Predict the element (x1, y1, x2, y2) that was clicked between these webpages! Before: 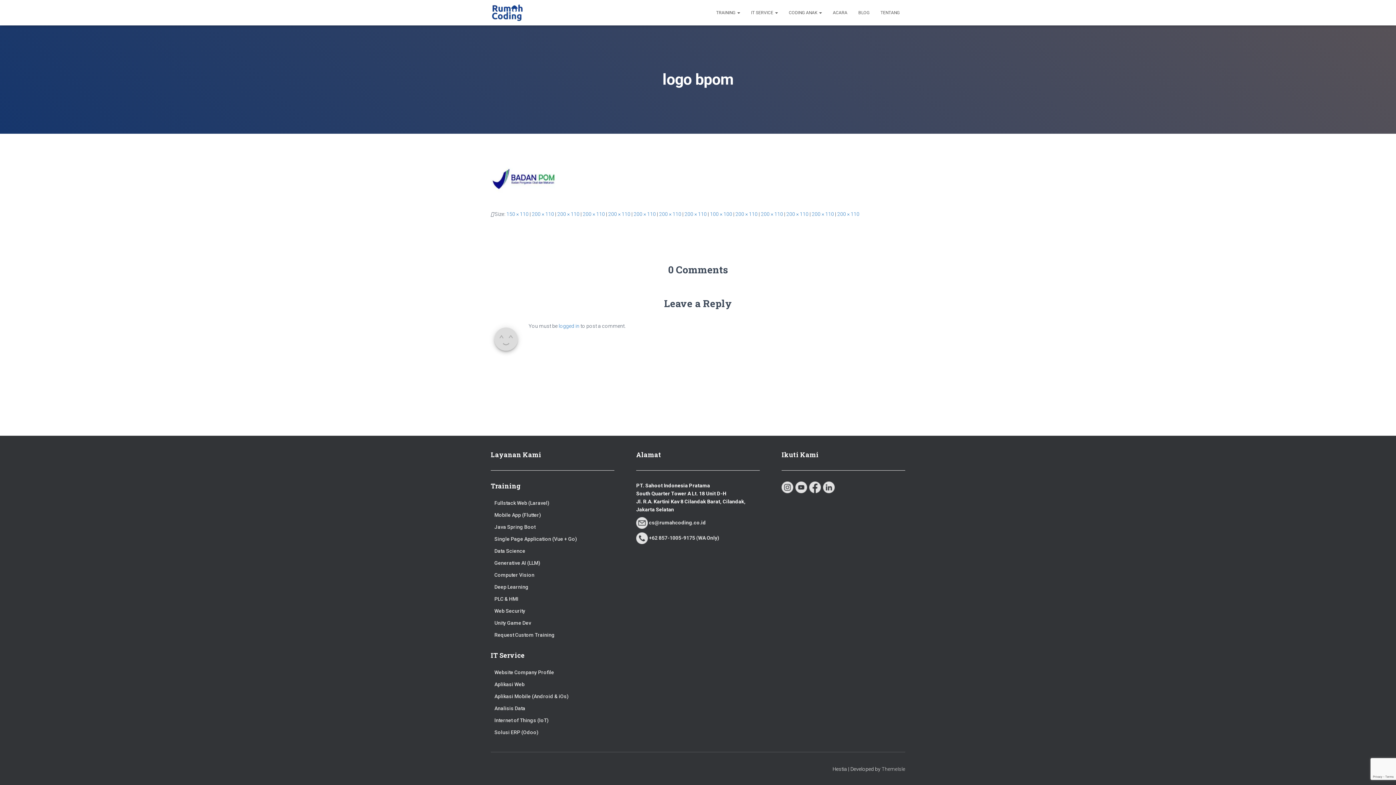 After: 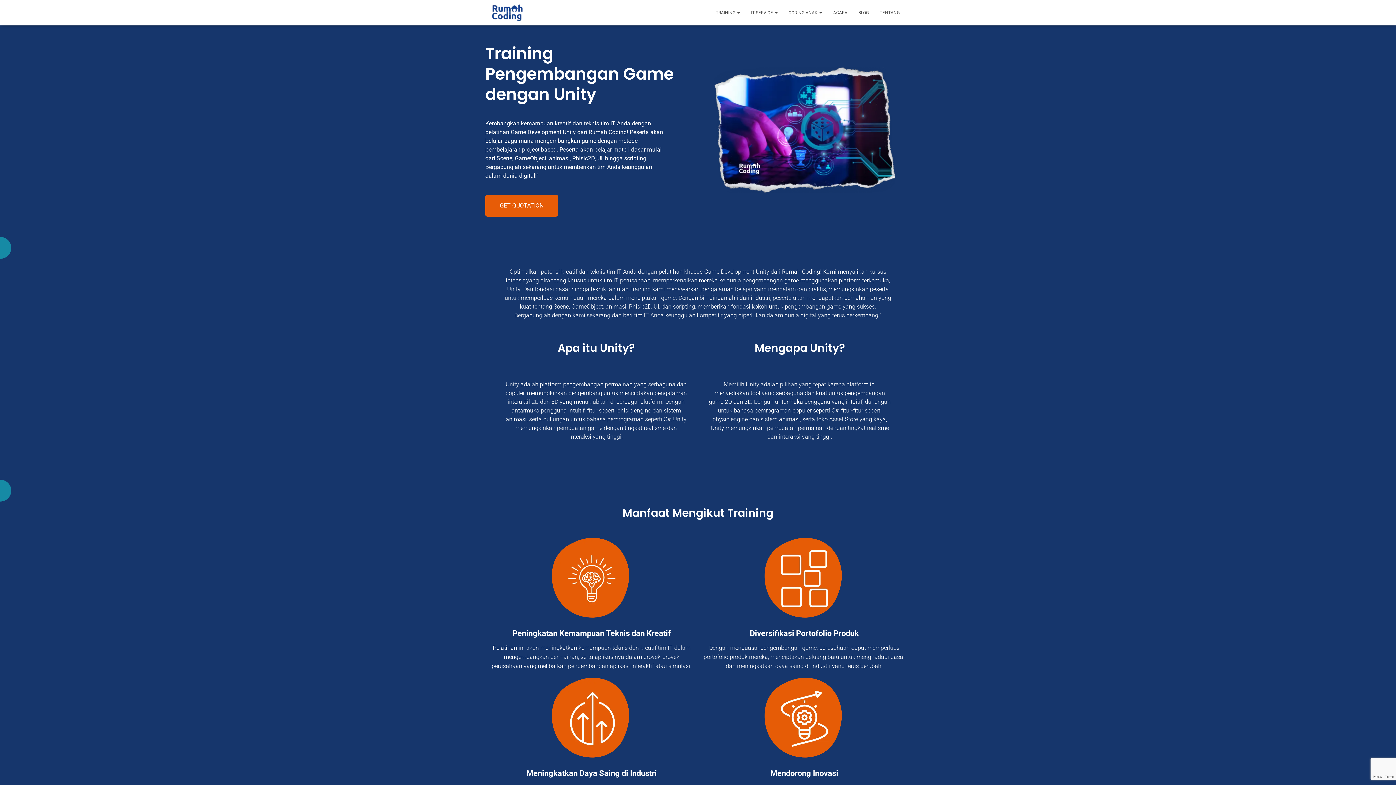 Action: bbox: (494, 618, 531, 628) label: Unity Game Dev